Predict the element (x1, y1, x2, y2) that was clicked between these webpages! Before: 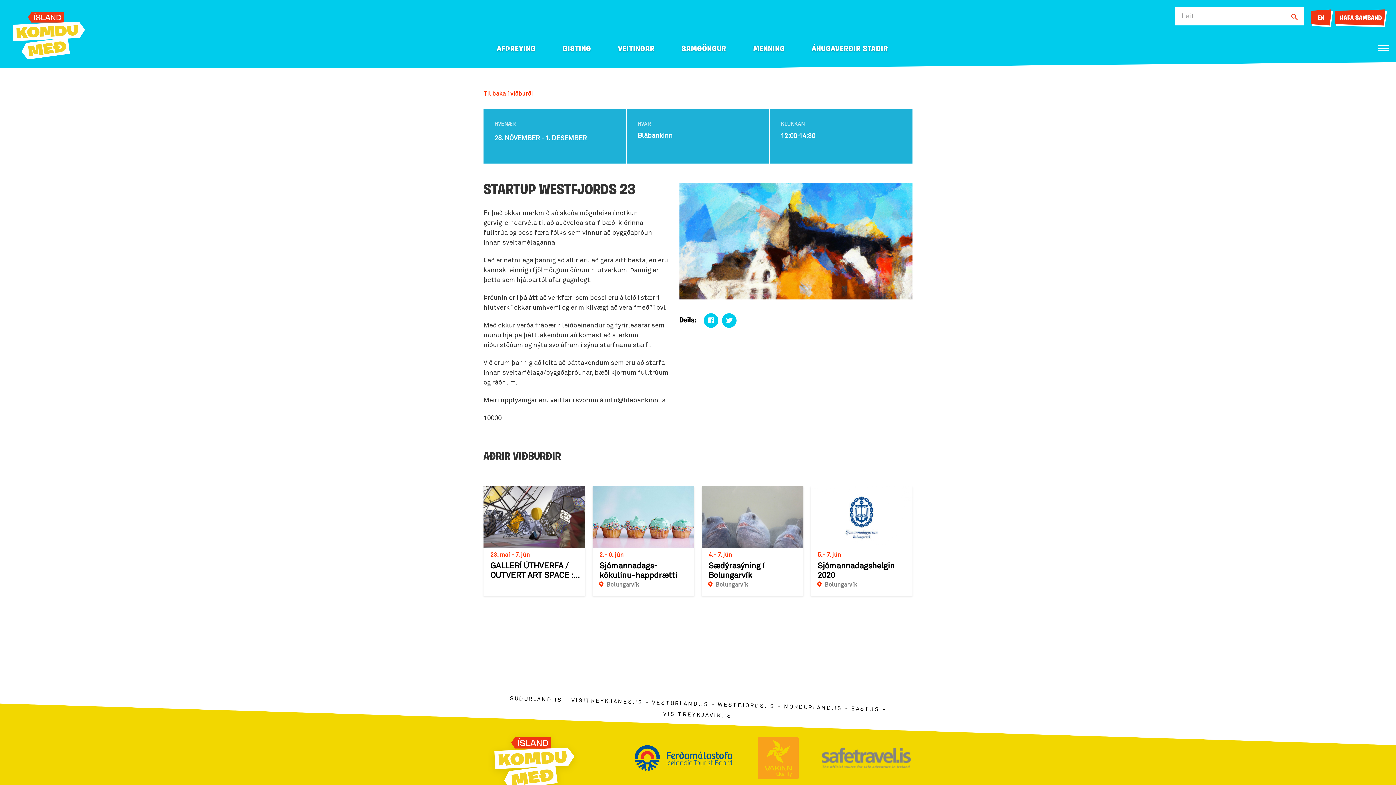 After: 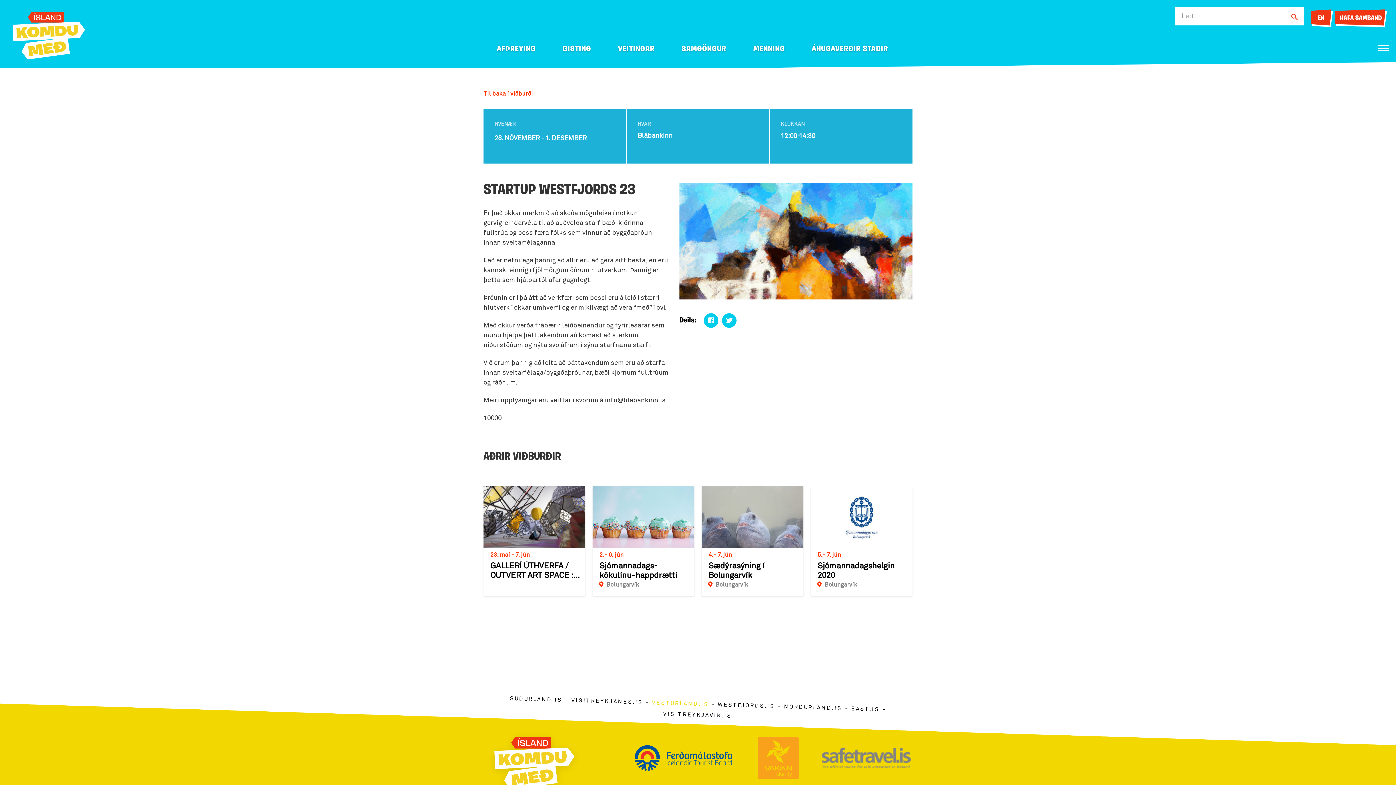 Action: bbox: (650, 697, 710, 710) label: VESTURLAND.IS